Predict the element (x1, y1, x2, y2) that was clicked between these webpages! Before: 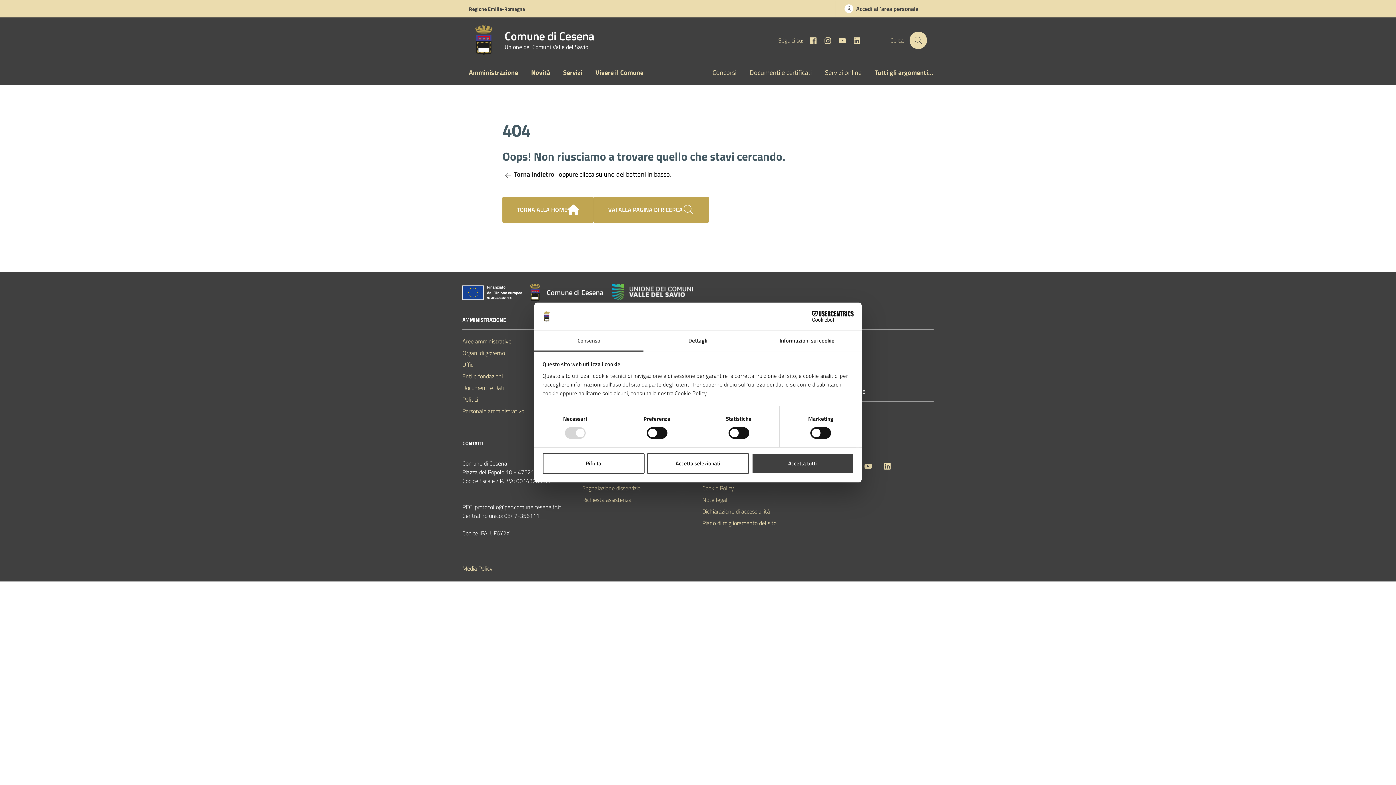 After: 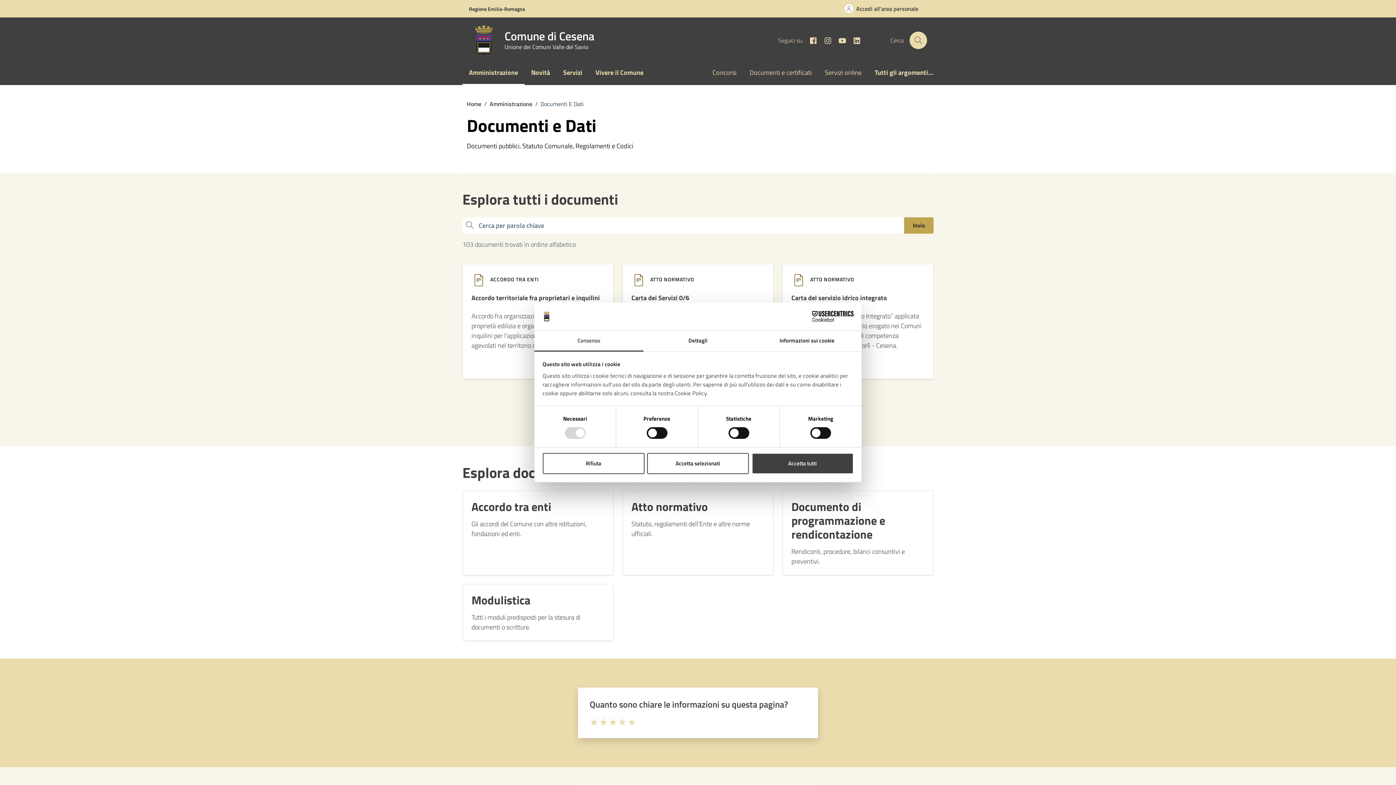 Action: bbox: (462, 382, 504, 393) label: Documenti e Dati